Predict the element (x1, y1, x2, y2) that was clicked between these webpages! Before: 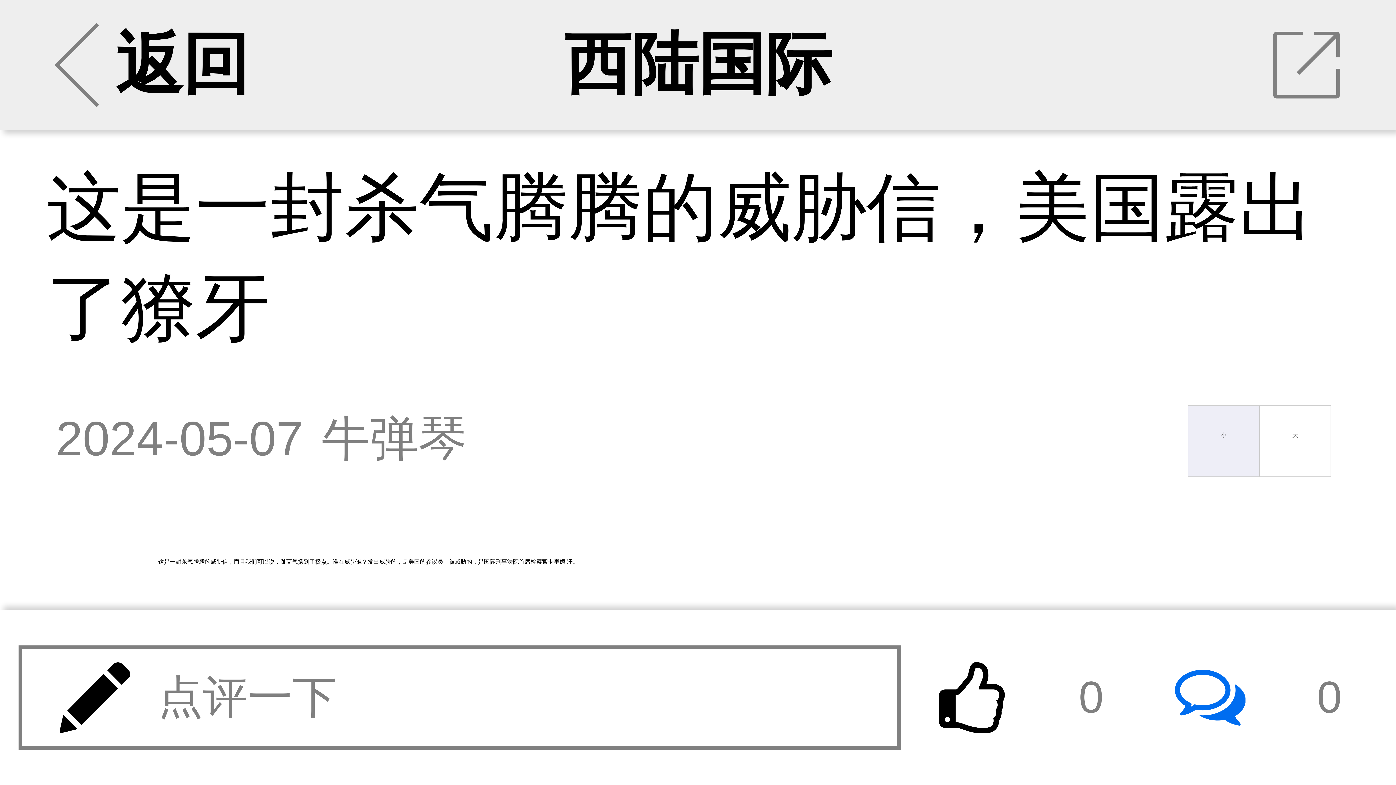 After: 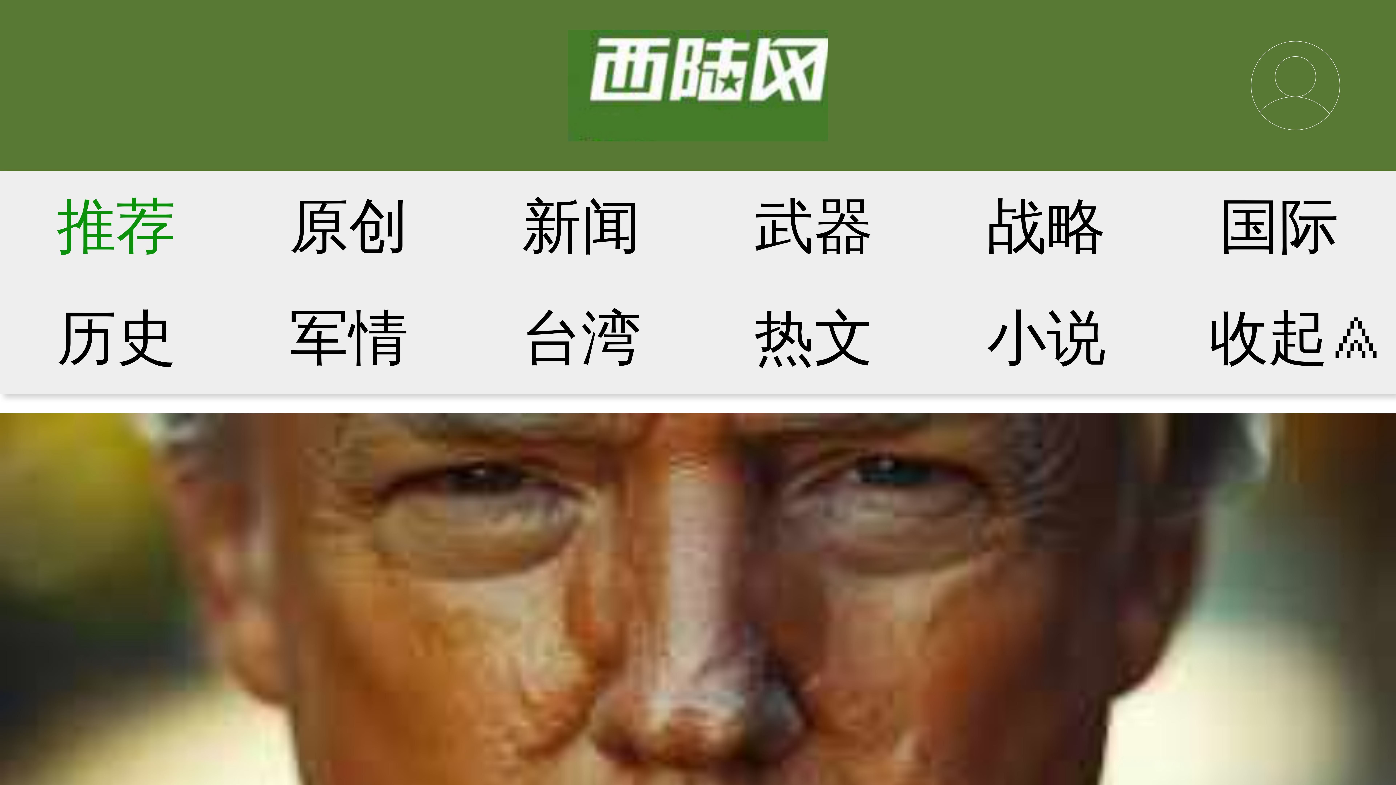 Action: label: 返回 bbox: (0, 0, 249, 130)